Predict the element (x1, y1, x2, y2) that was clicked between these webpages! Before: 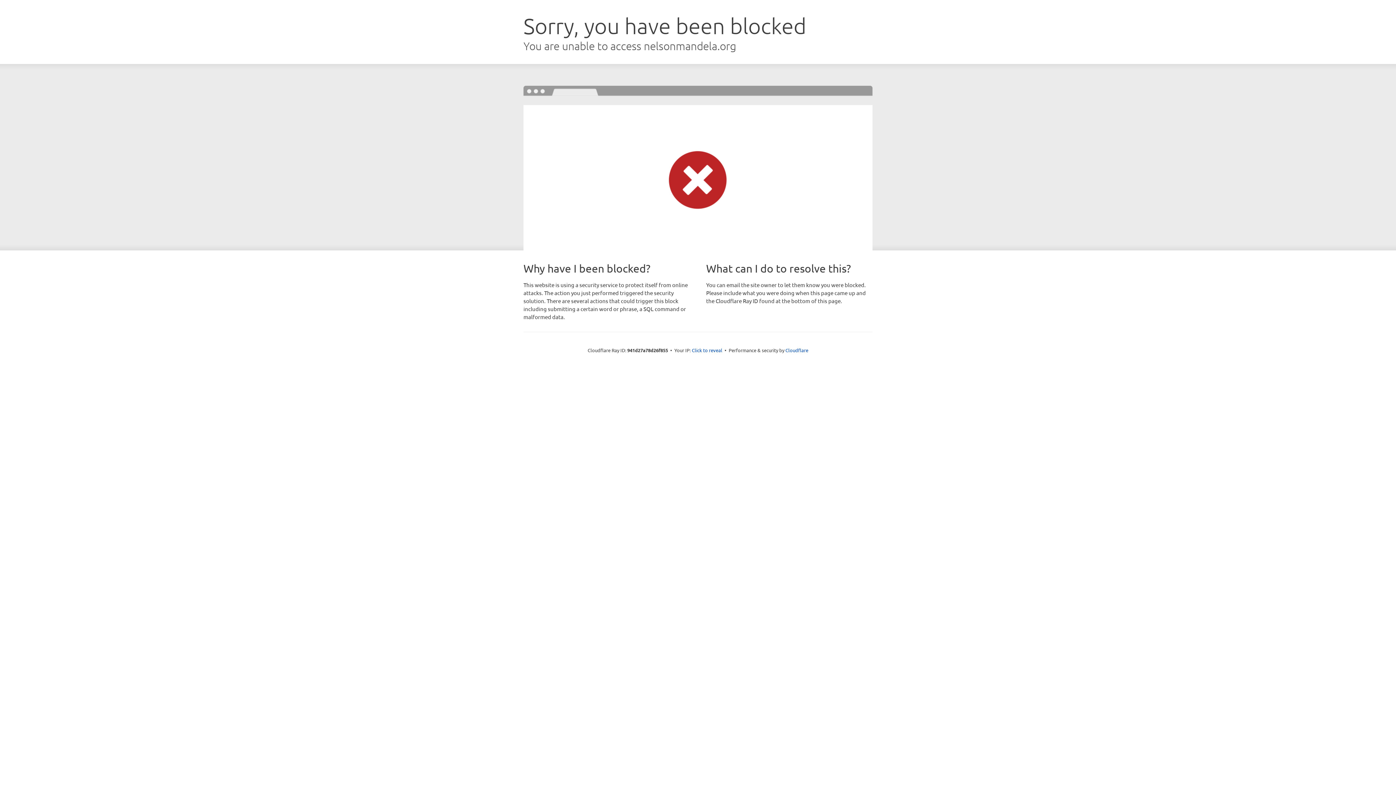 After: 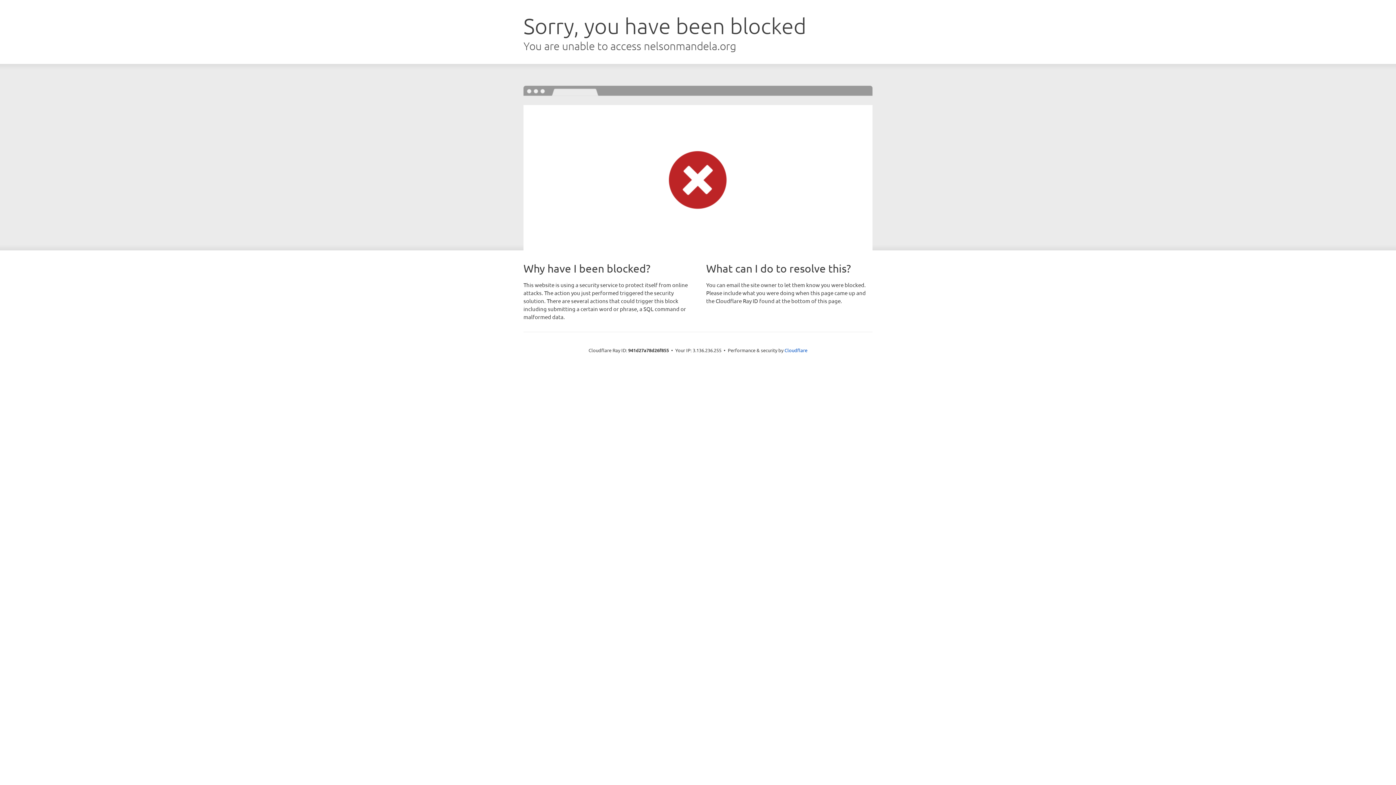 Action: bbox: (692, 346, 722, 353) label: Click to reveal